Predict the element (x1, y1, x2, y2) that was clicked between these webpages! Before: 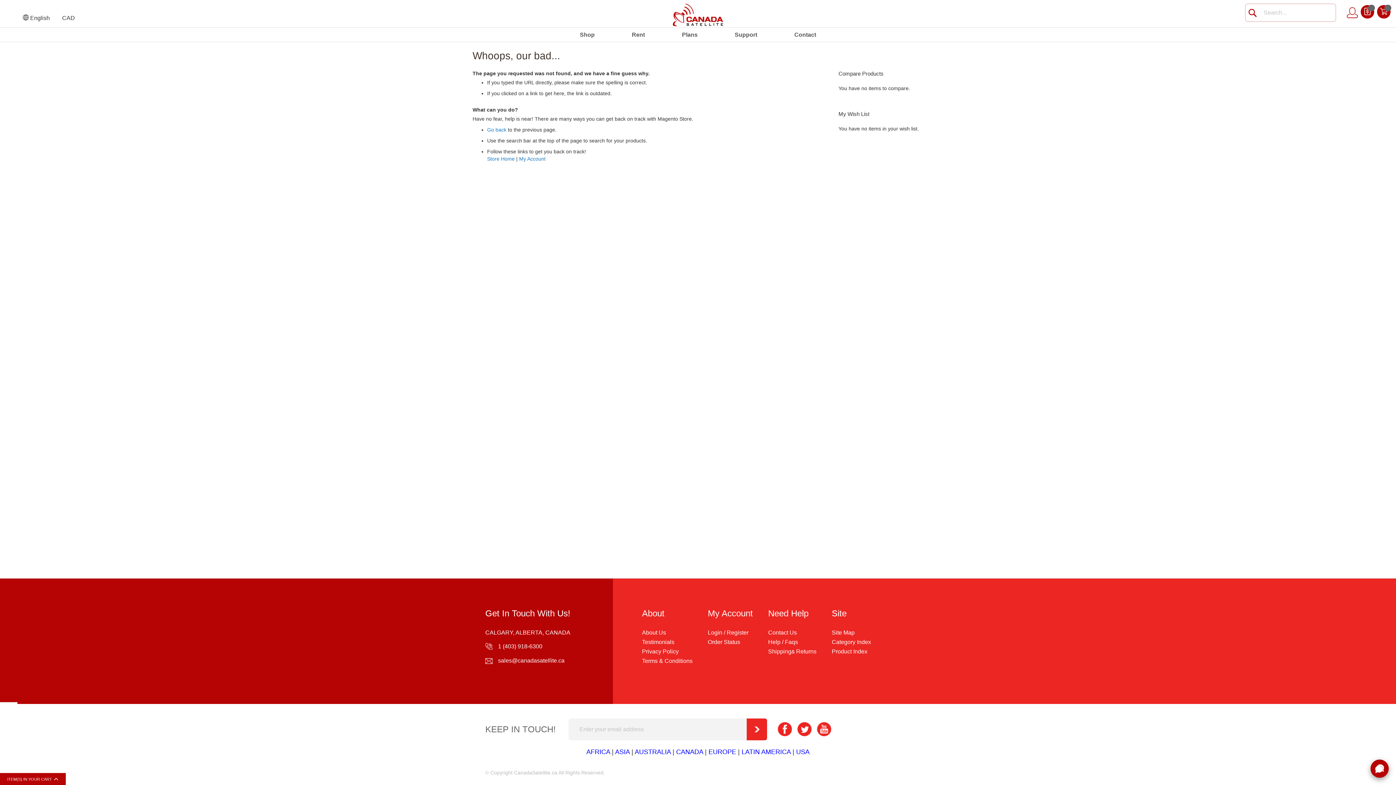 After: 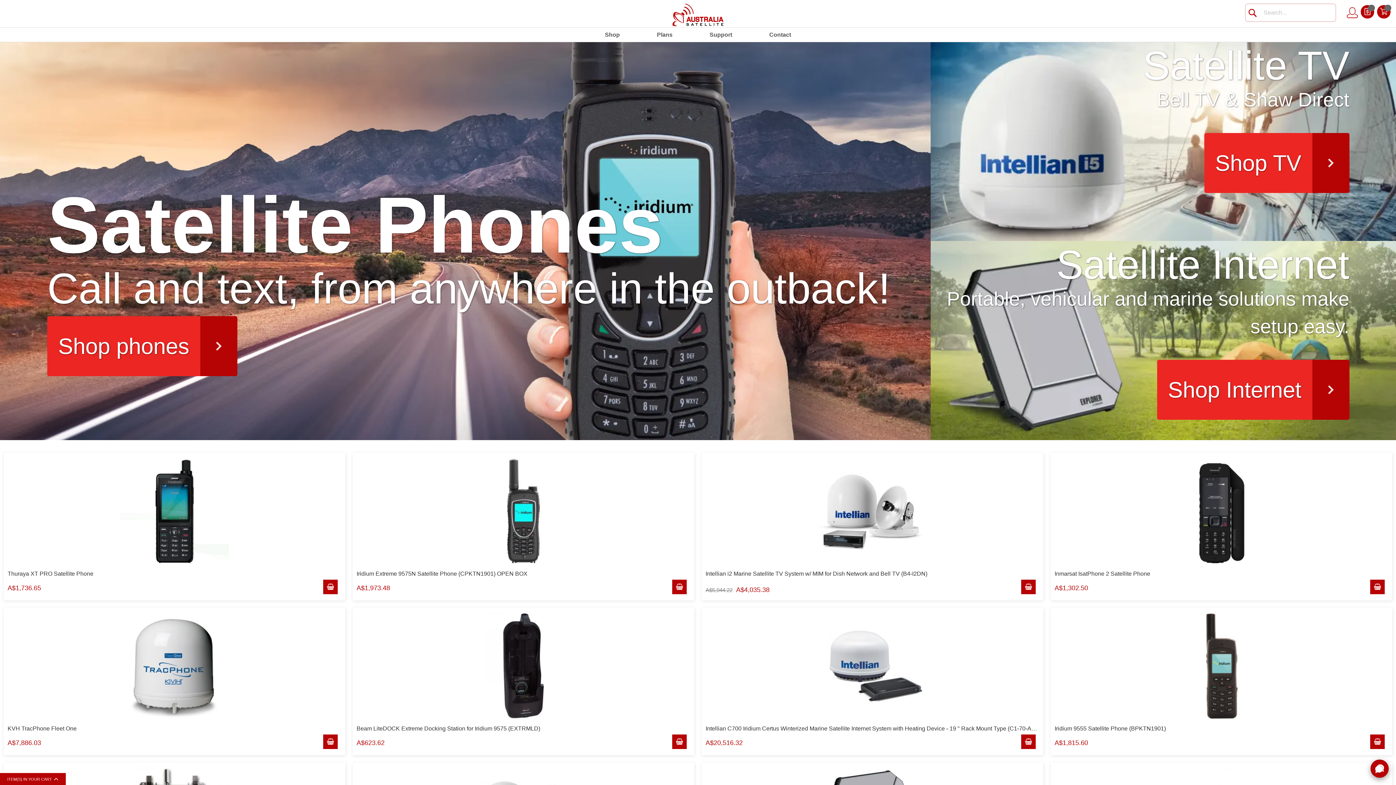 Action: label: AUSTRALIA bbox: (634, 748, 670, 756)